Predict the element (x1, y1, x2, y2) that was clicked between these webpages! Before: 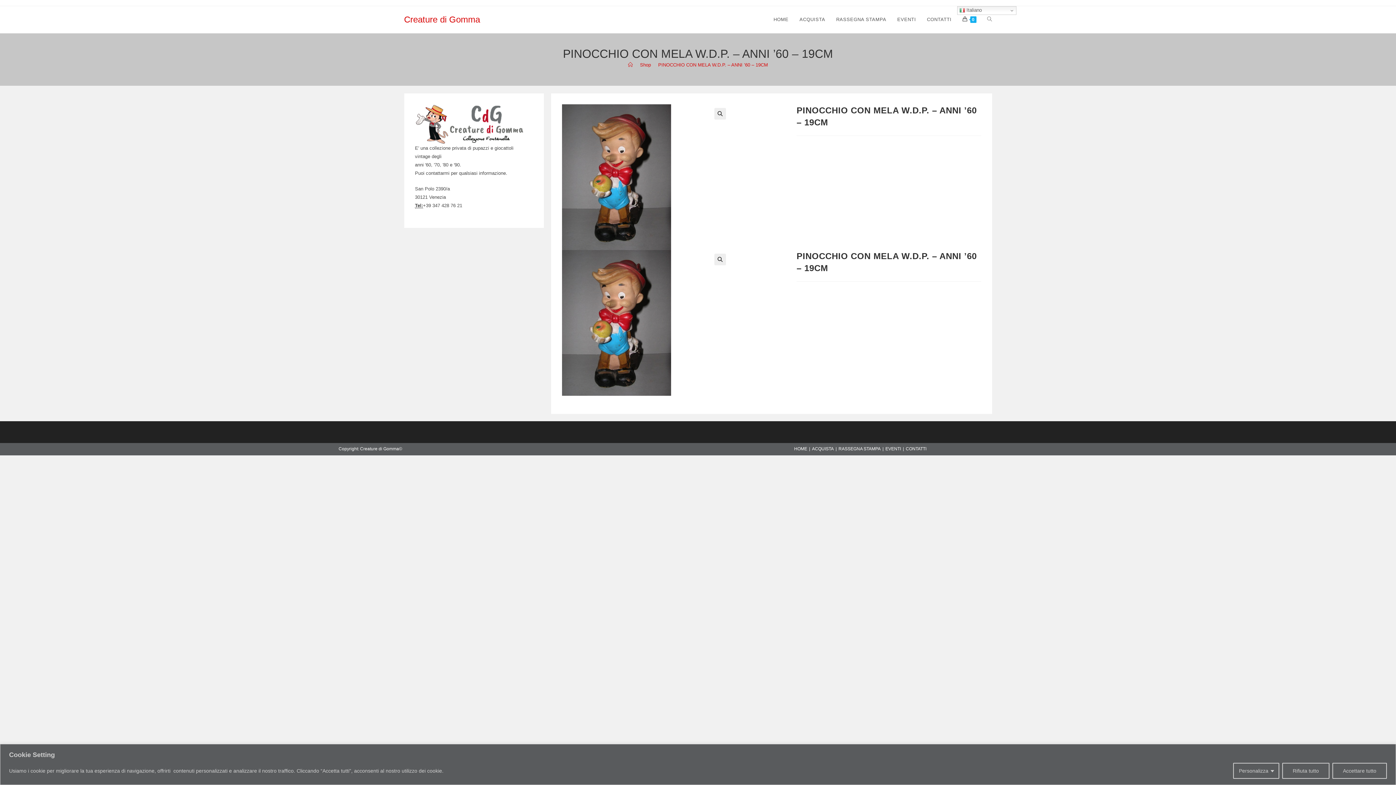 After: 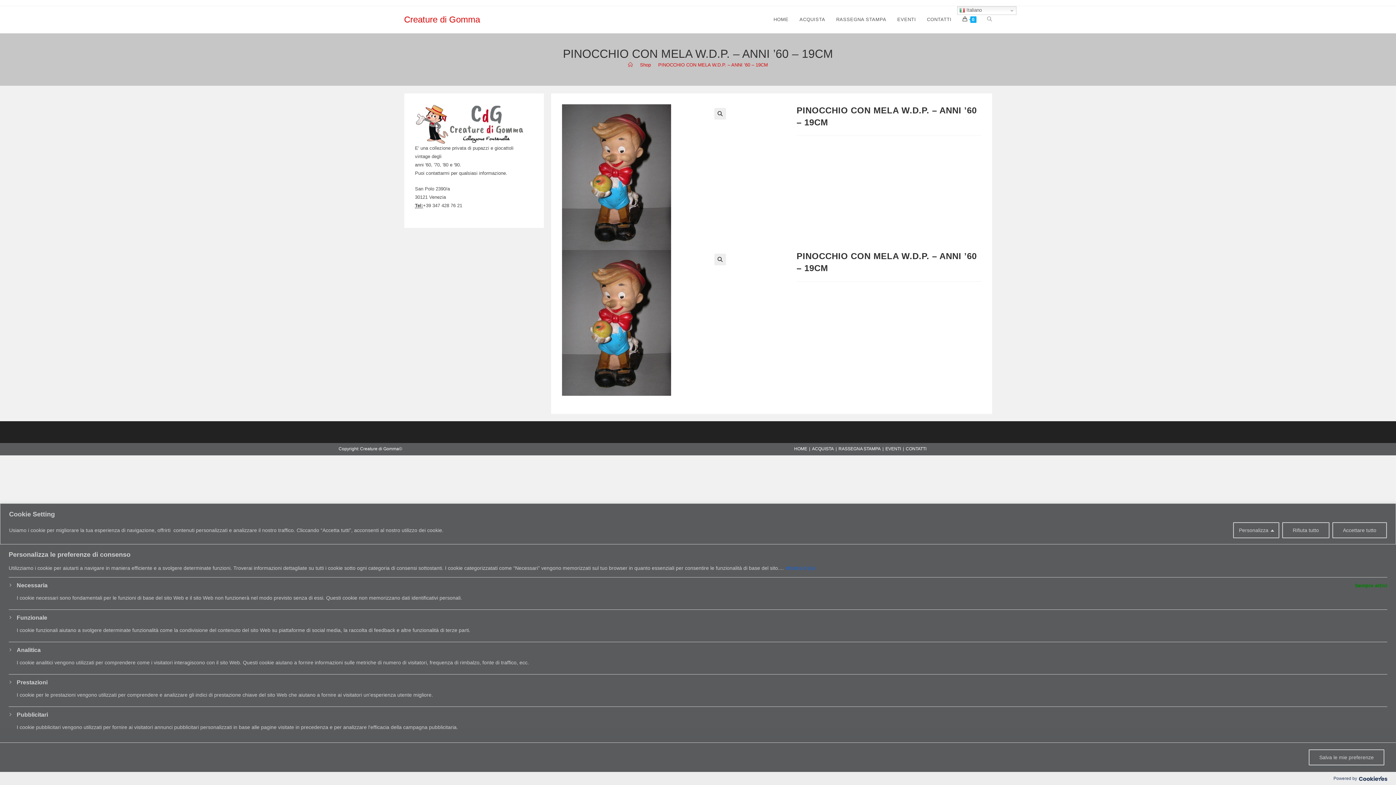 Action: bbox: (1233, 763, 1279, 779) label: Personalizza